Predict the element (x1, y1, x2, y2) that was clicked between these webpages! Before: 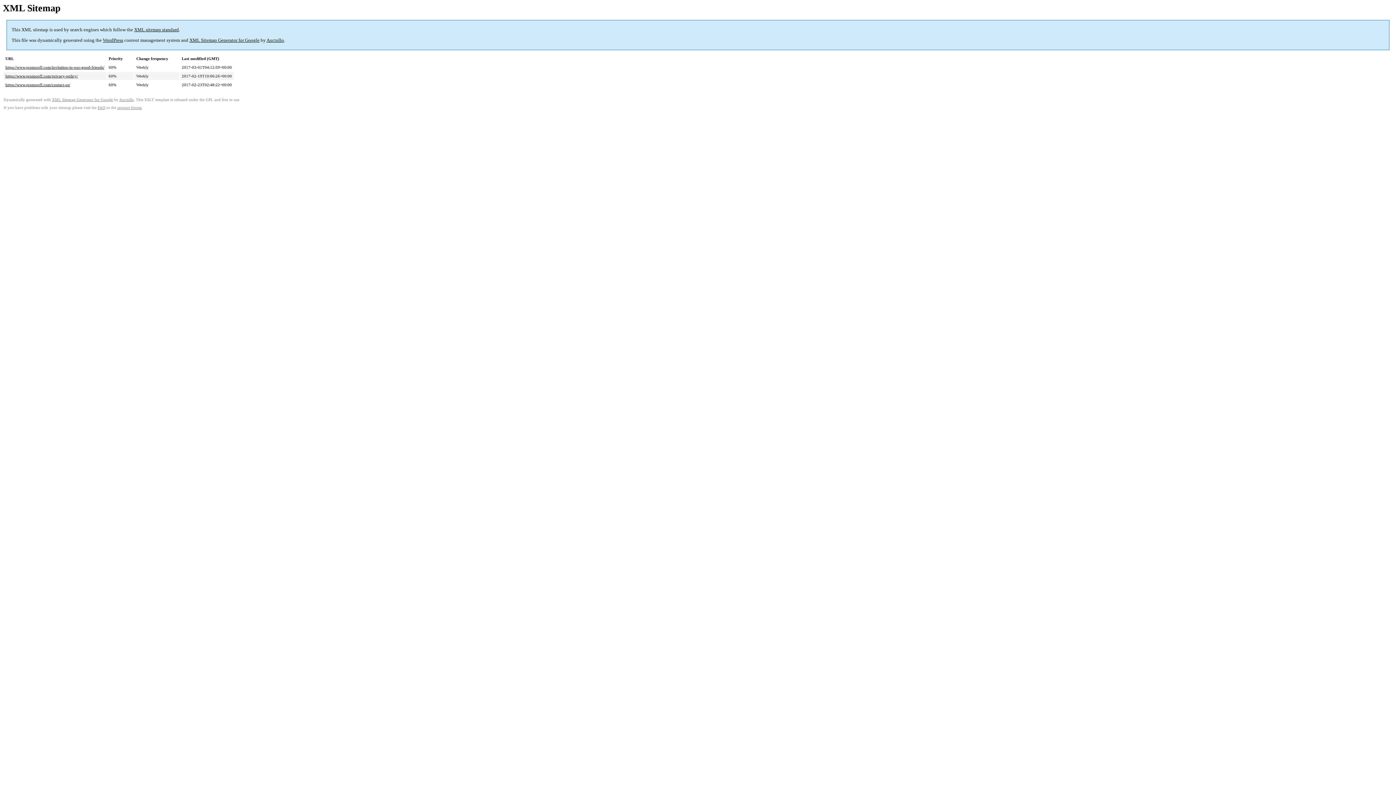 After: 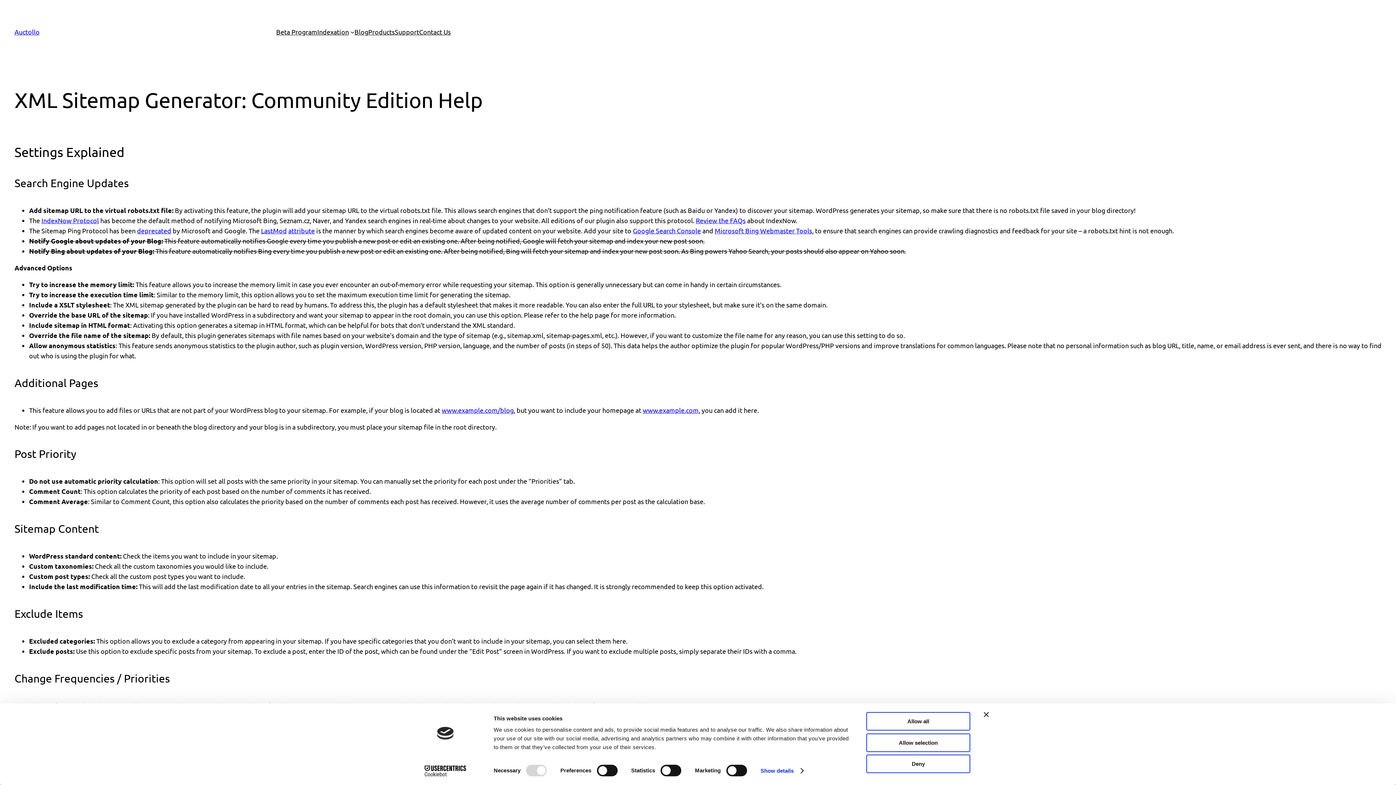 Action: bbox: (97, 105, 105, 109) label: FAQ